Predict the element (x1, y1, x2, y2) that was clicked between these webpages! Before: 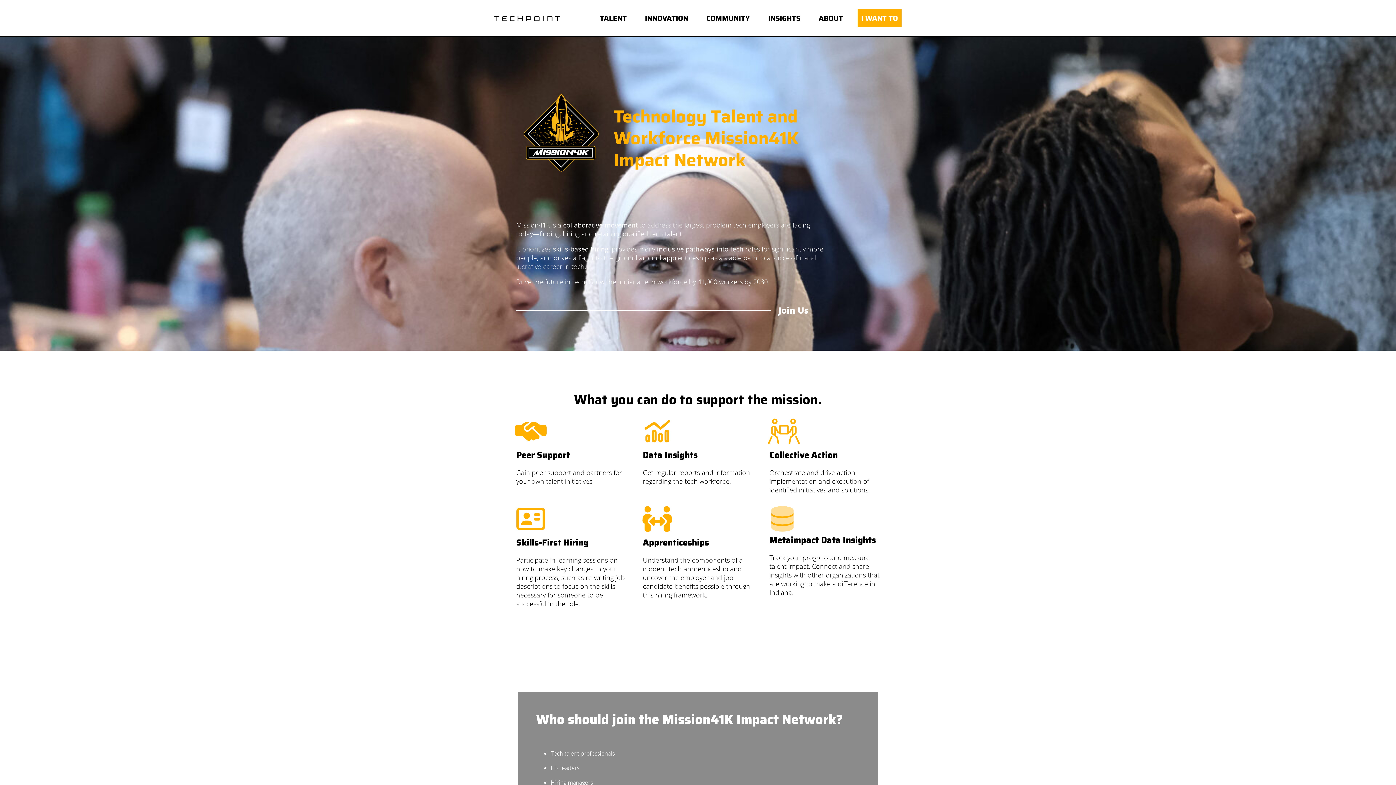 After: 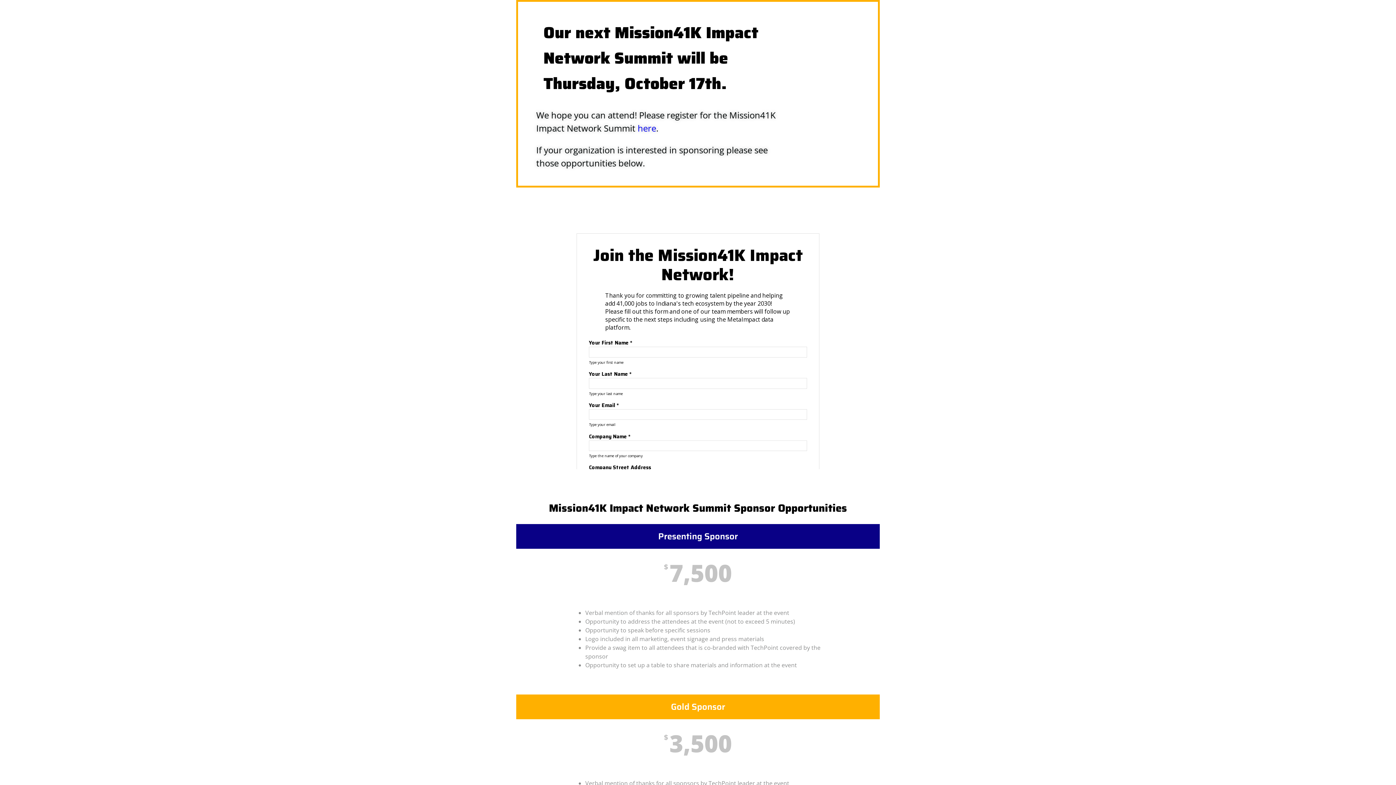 Action: label: Join Us bbox: (516, 303, 826, 318)